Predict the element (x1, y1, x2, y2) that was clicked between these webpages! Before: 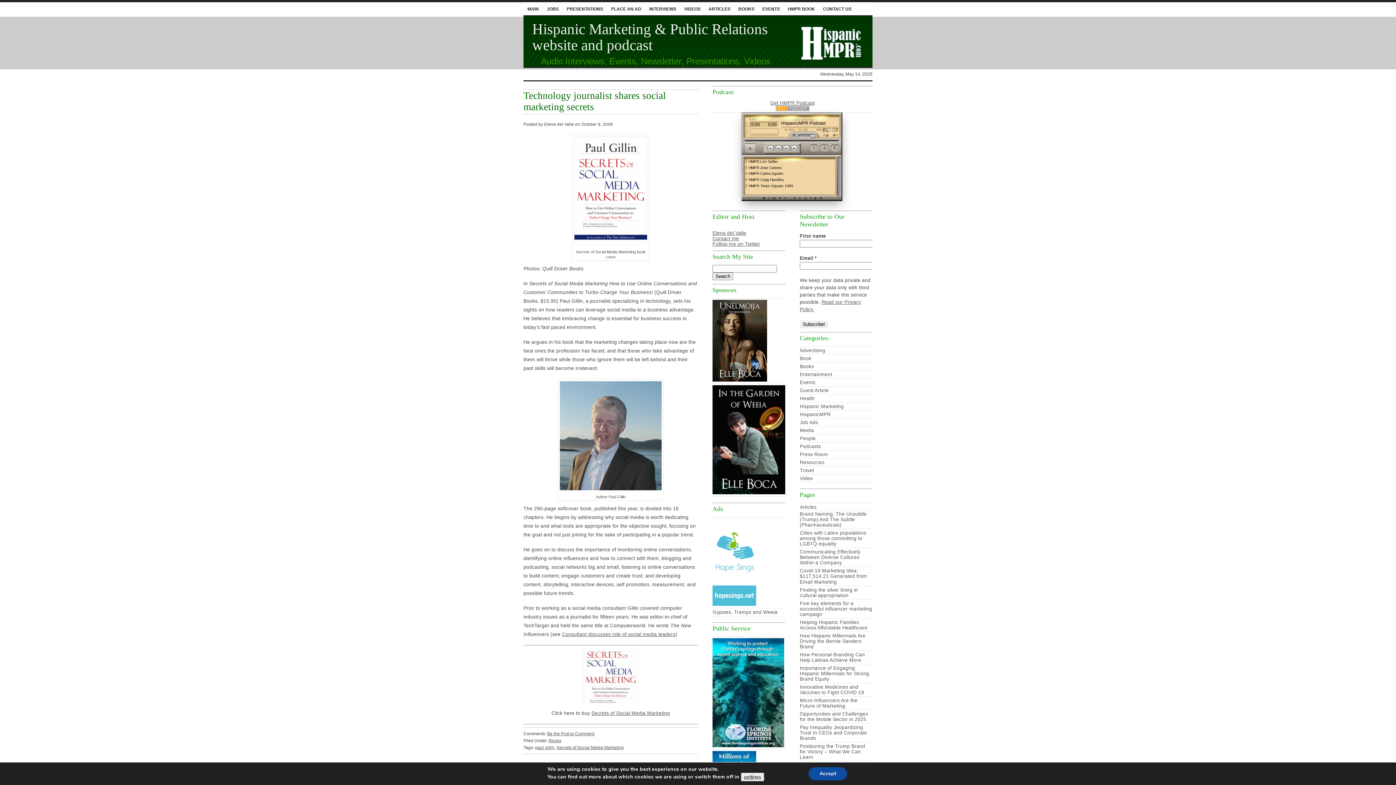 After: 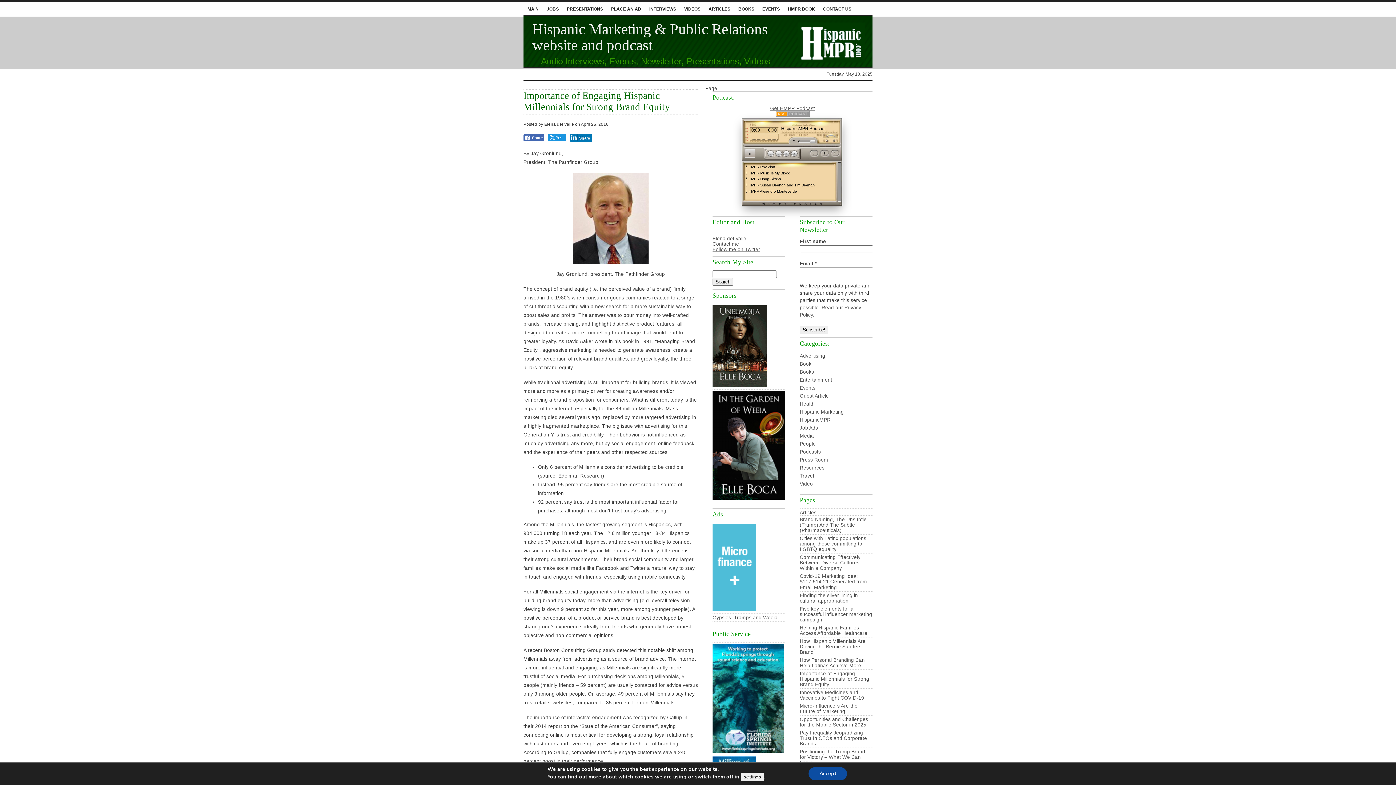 Action: label: Importance of Engaging Hispanic Millennials for Strong Brand Equity bbox: (800, 665, 869, 682)